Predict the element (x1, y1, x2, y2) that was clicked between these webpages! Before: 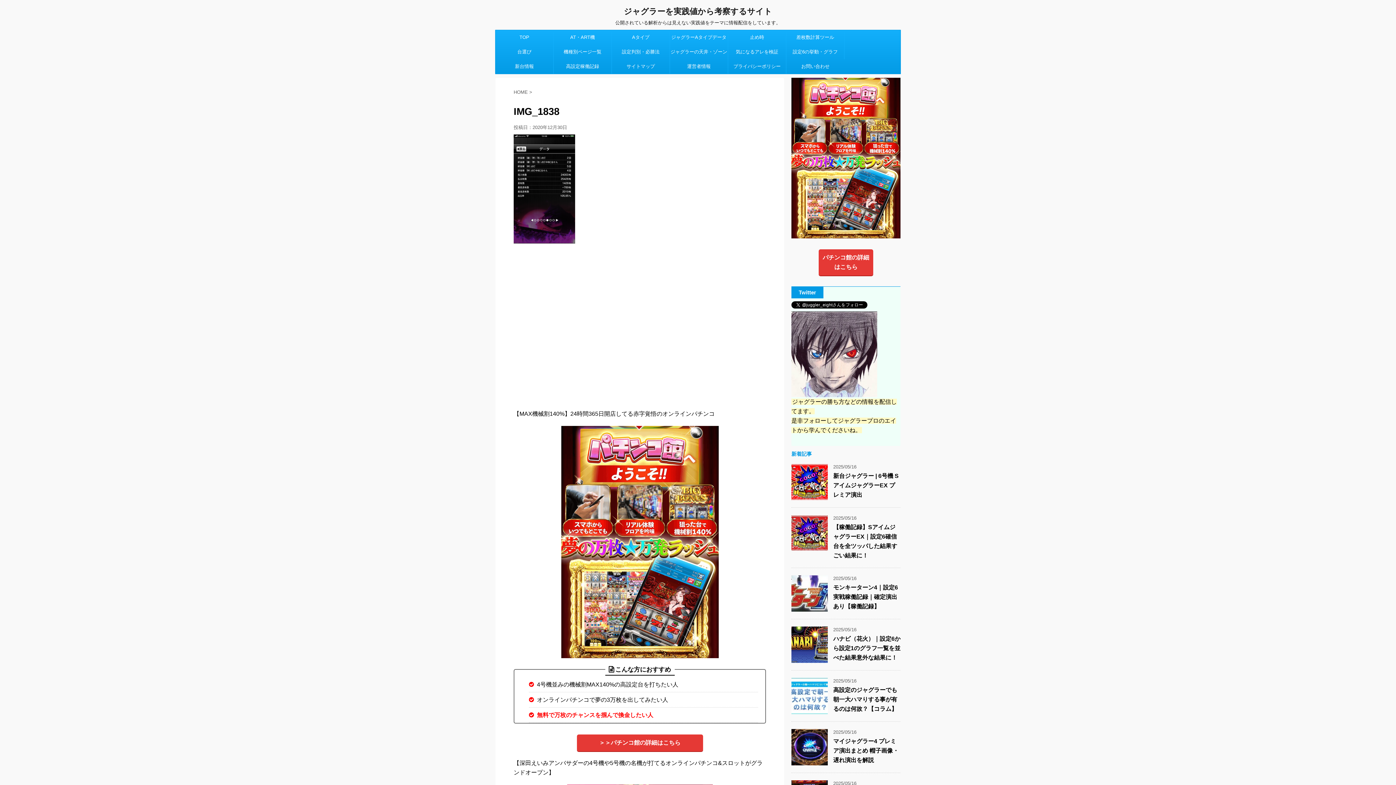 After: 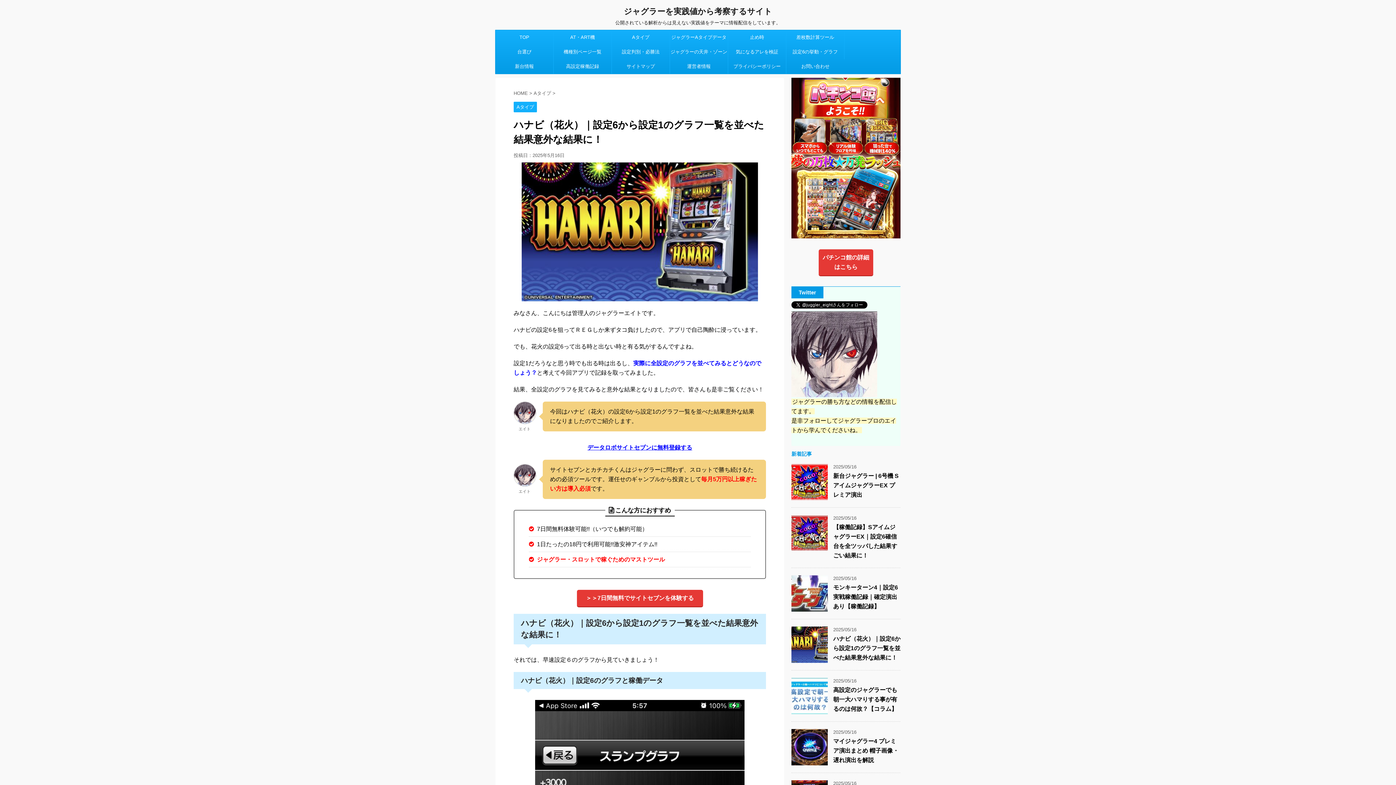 Action: label: ハナビ（花火）｜設定6から設定1のグラフ一覧を並べた結果意外な結果に！ bbox: (833, 636, 900, 661)